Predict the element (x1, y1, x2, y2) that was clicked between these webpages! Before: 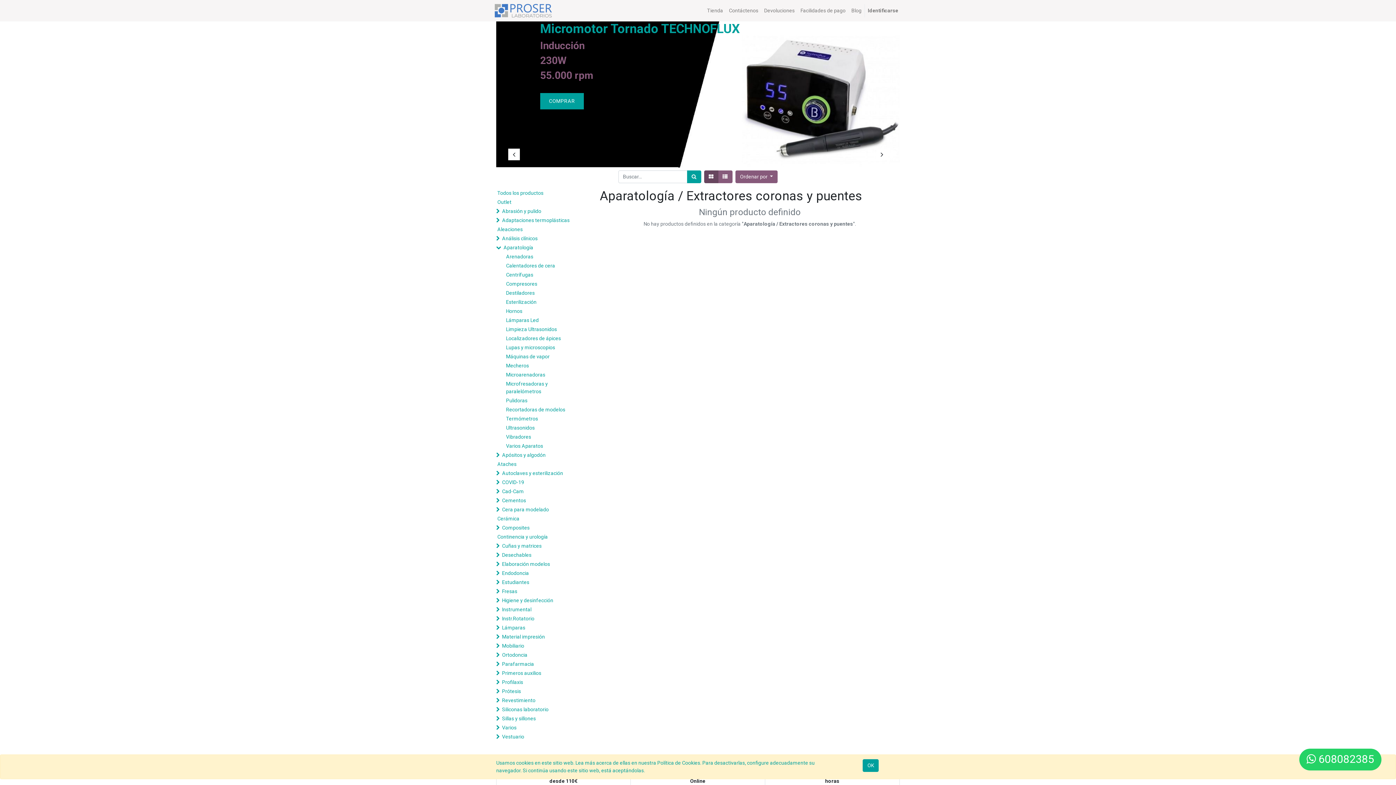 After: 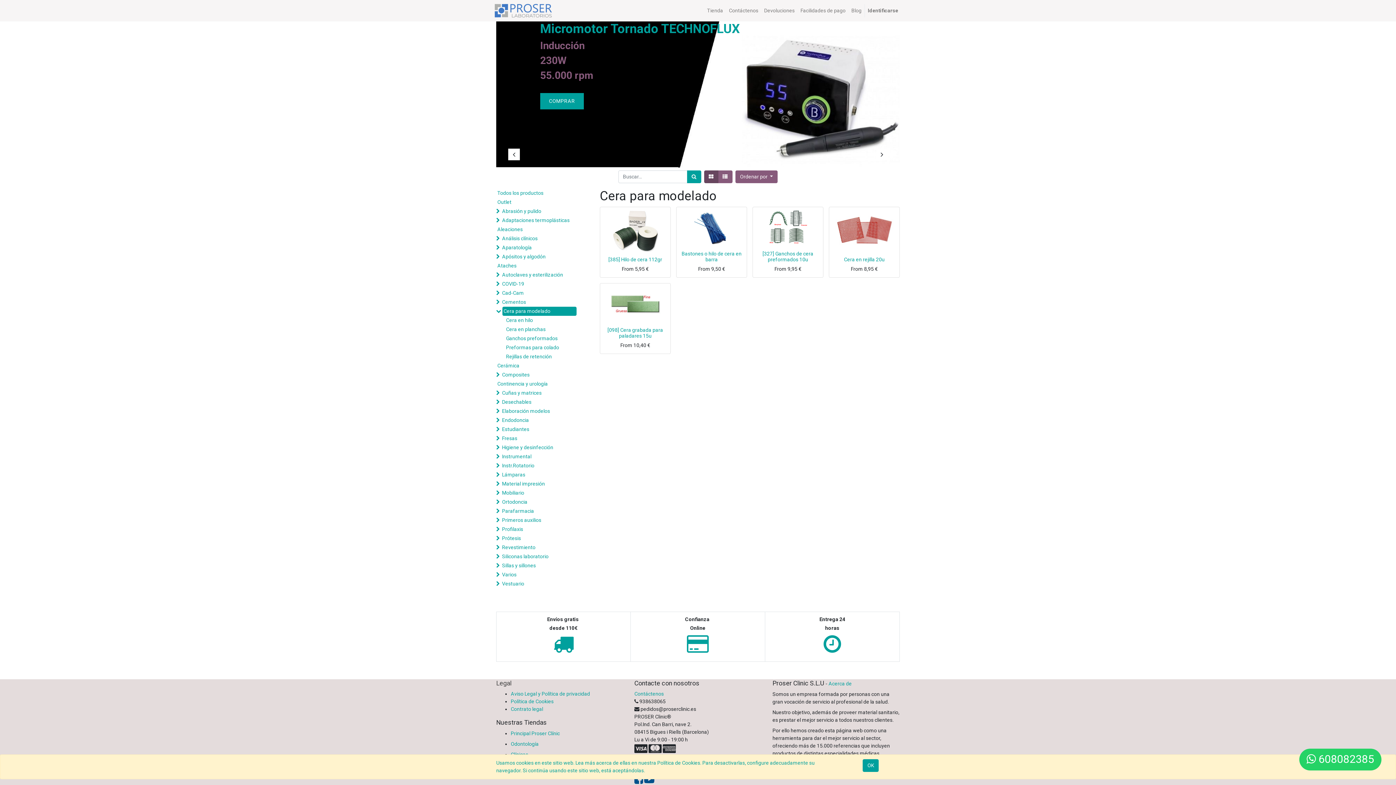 Action: label: Cera para modelado bbox: (501, 505, 575, 514)